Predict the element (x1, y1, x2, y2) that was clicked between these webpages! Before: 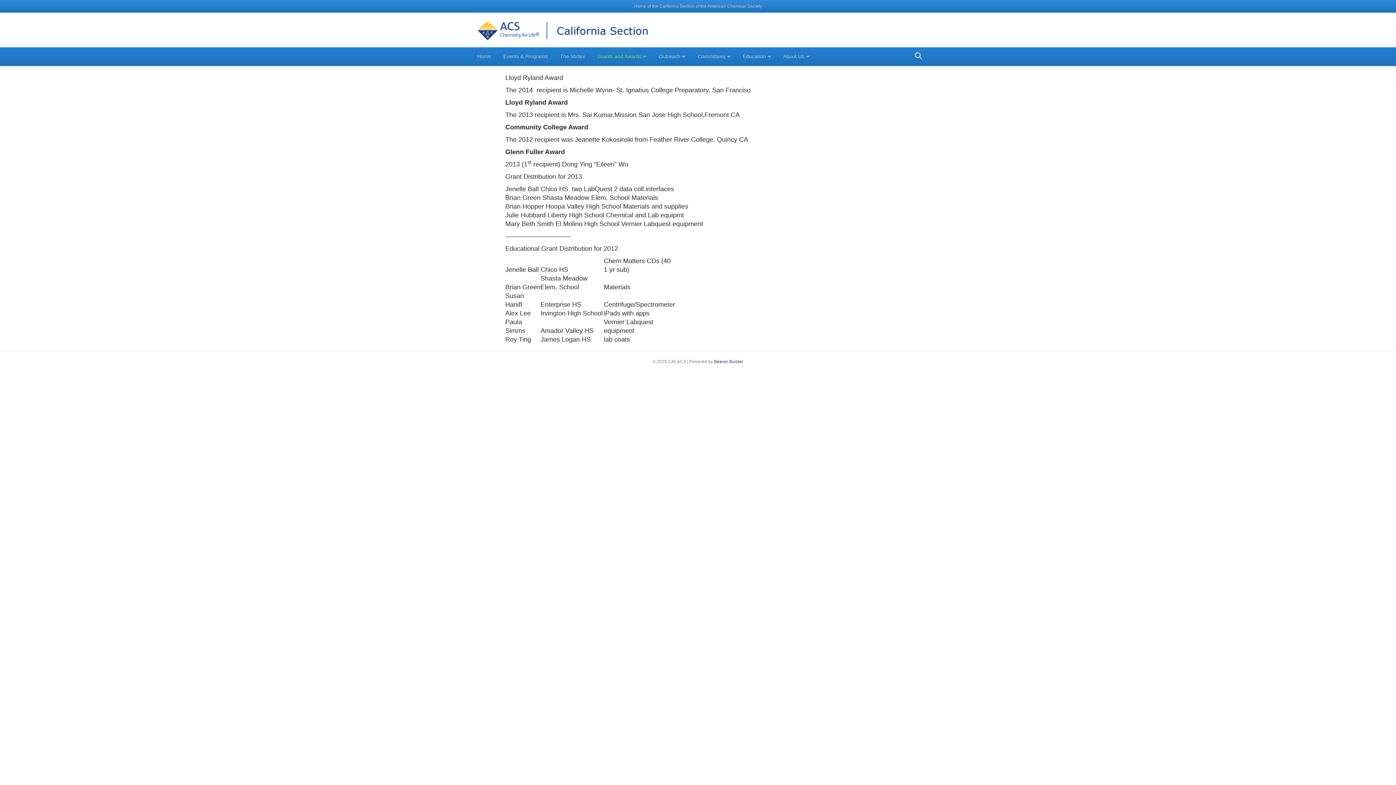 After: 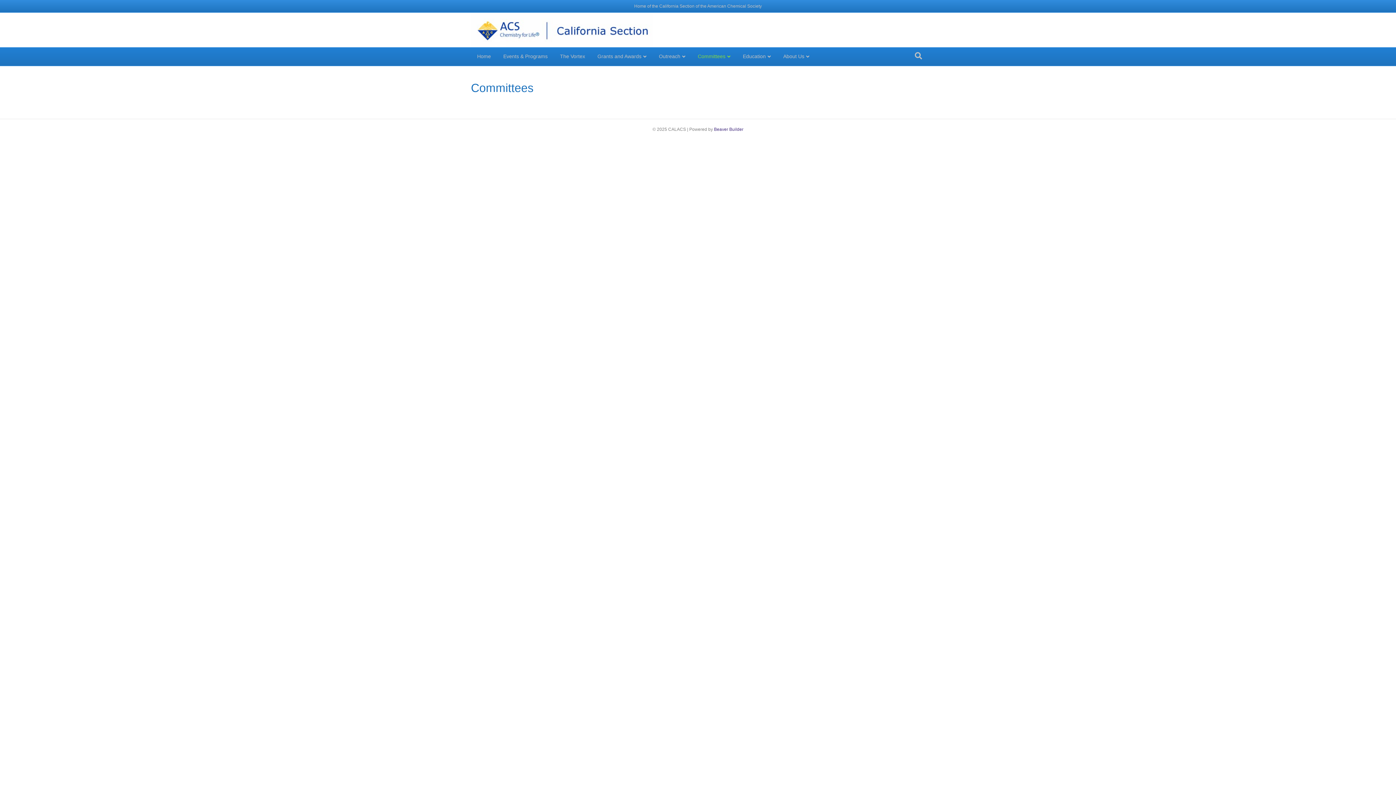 Action: label: Committees bbox: (691, 47, 736, 65)